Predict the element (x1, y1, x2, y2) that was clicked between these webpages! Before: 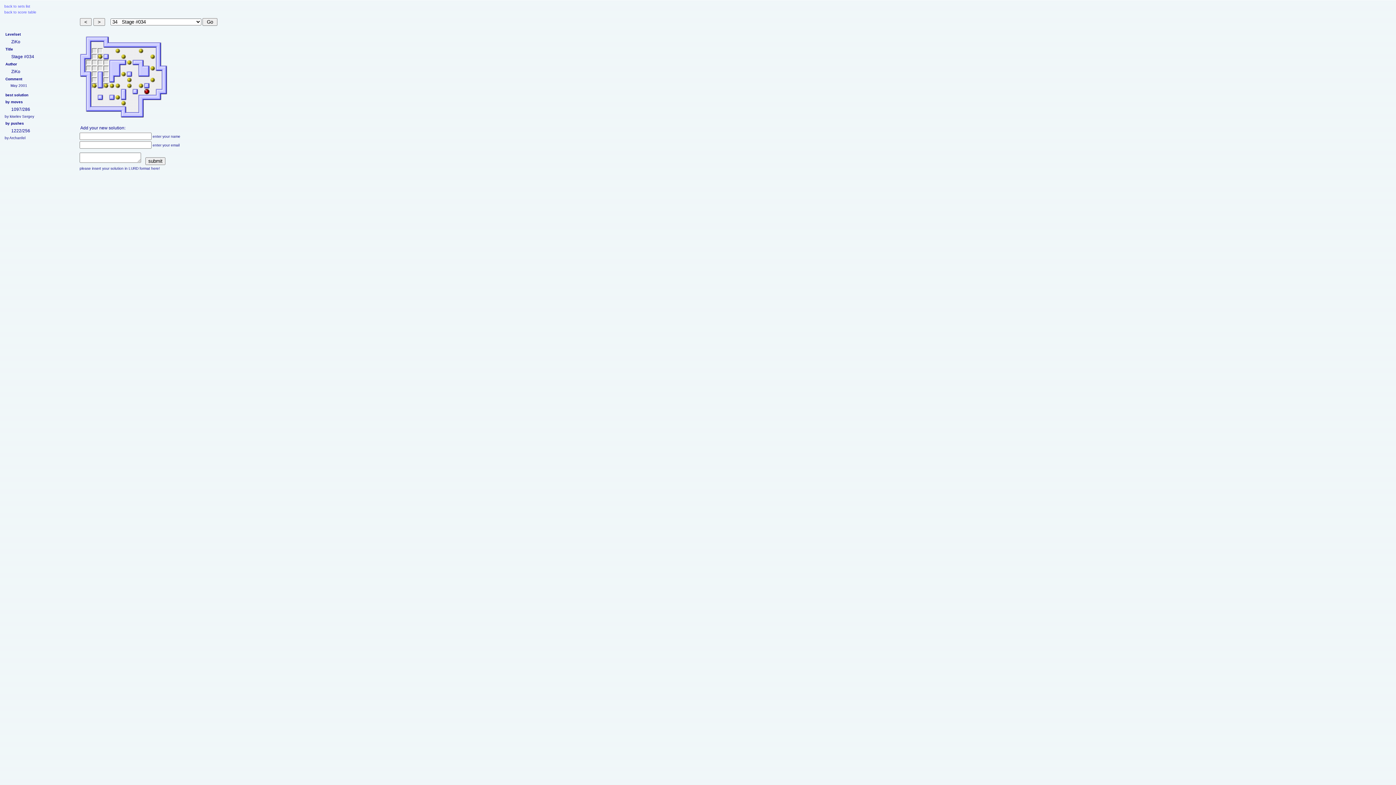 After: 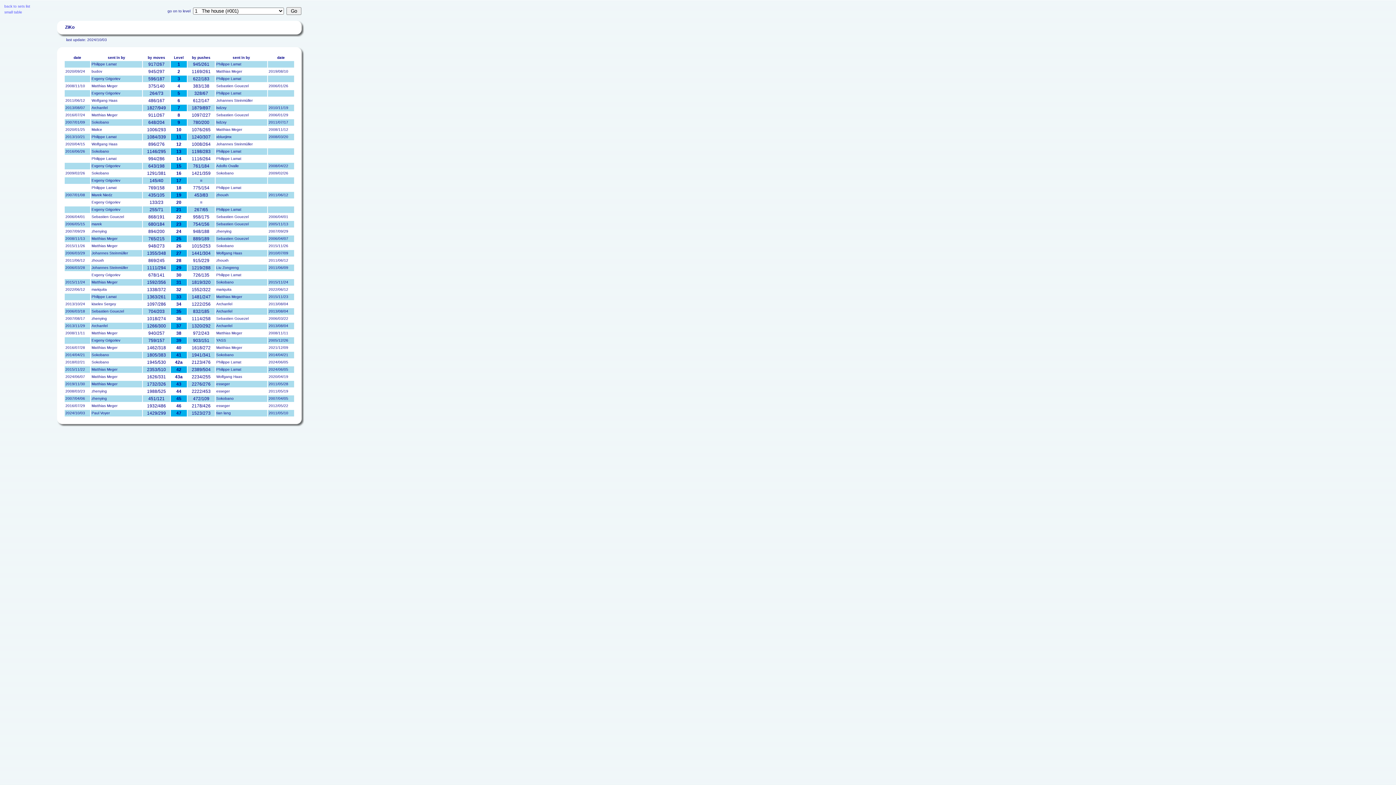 Action: label: back to score table bbox: (4, 10, 36, 14)